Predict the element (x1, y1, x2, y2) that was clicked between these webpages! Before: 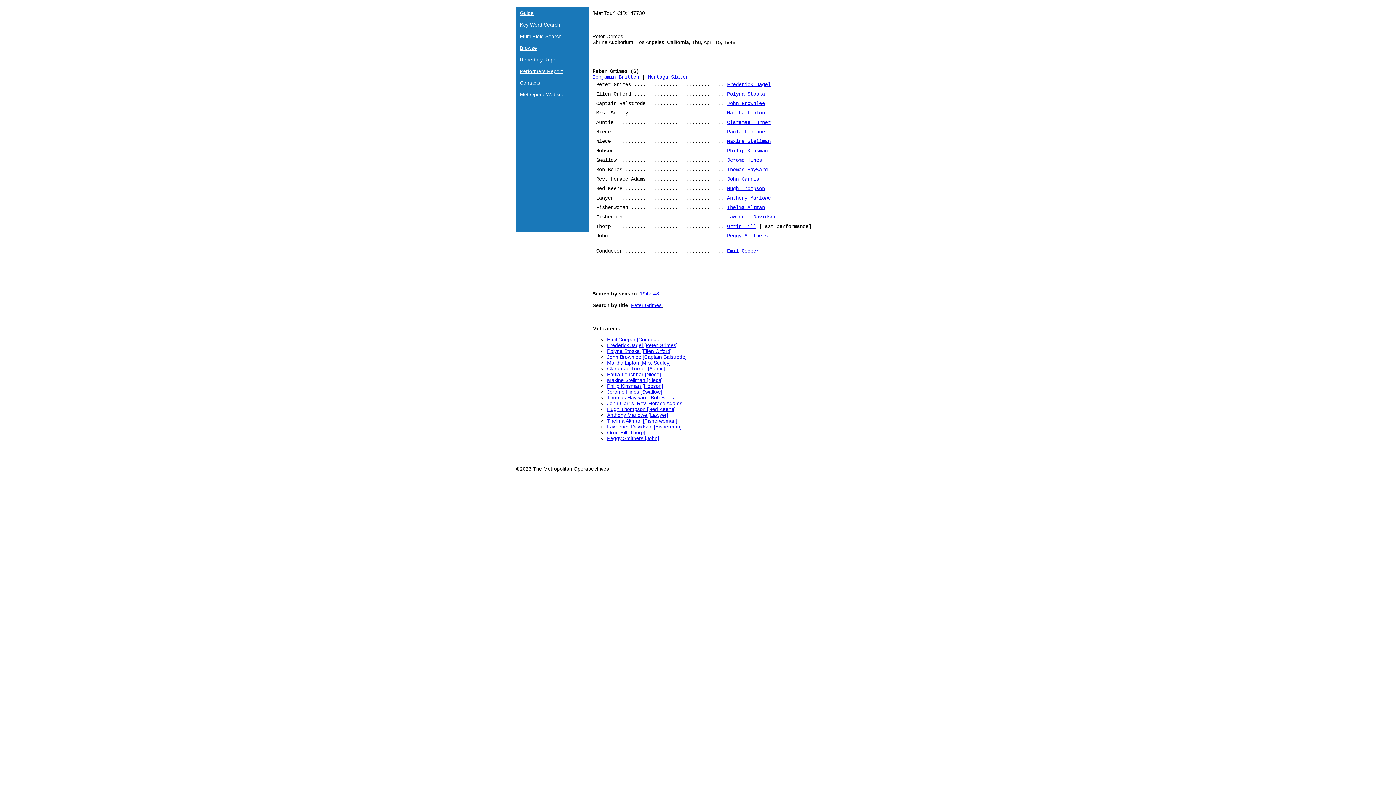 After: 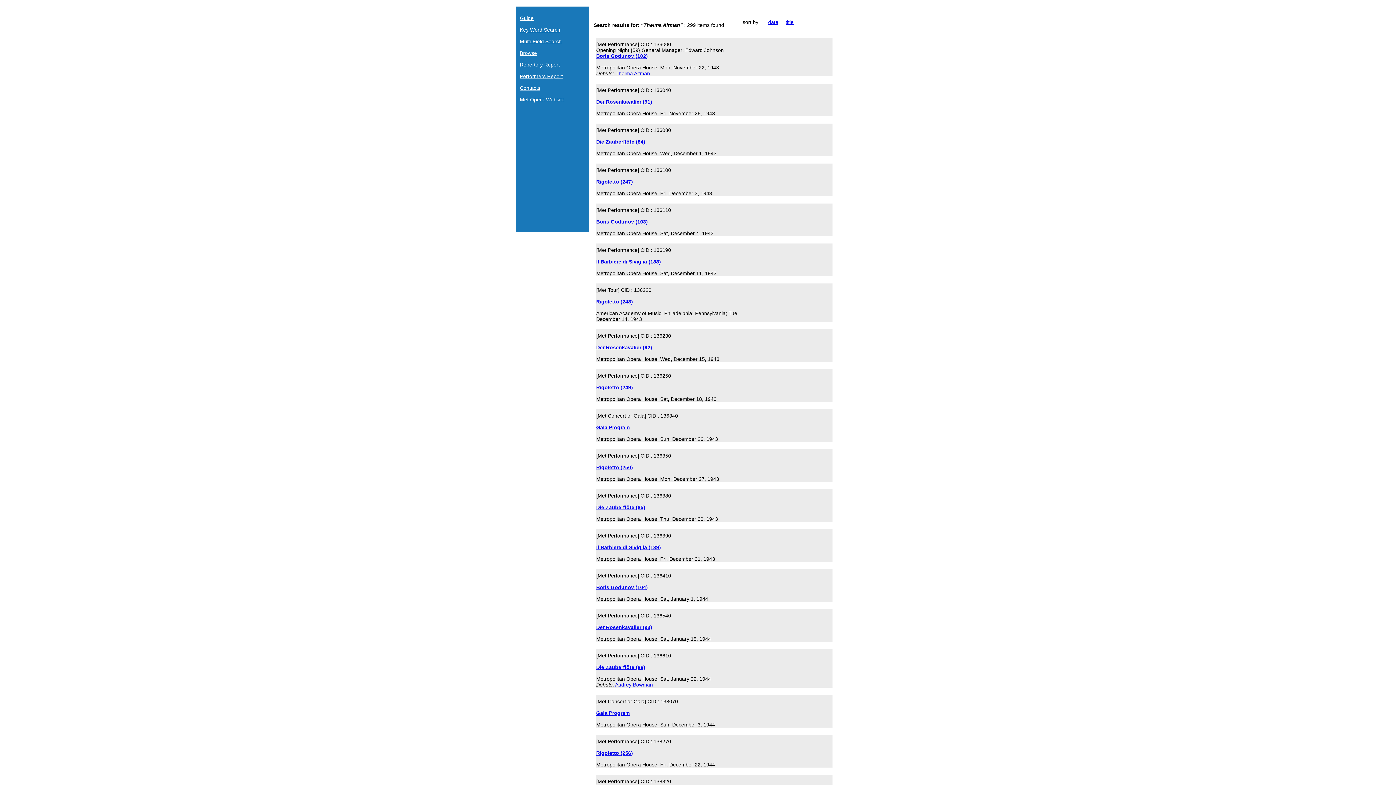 Action: label: Thelma Altman bbox: (727, 204, 765, 210)